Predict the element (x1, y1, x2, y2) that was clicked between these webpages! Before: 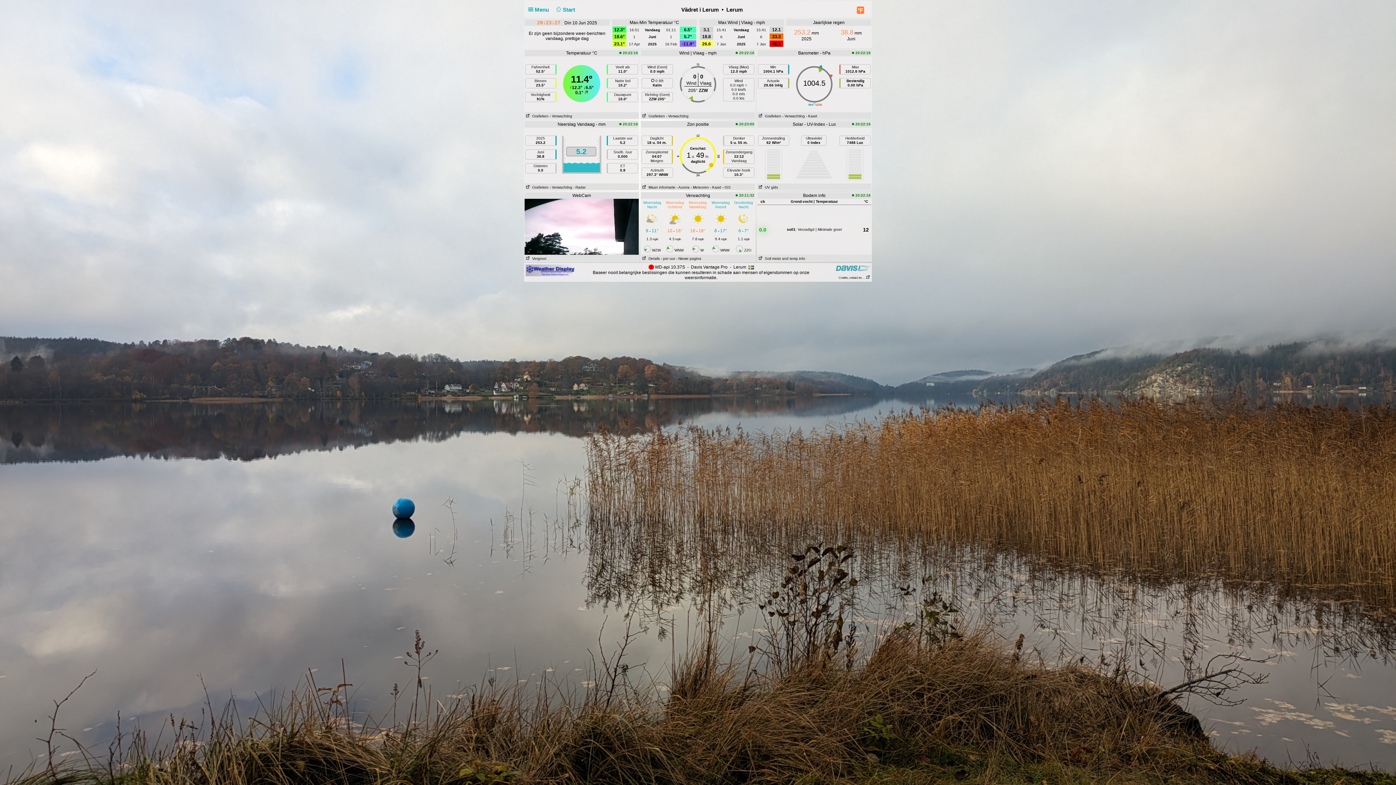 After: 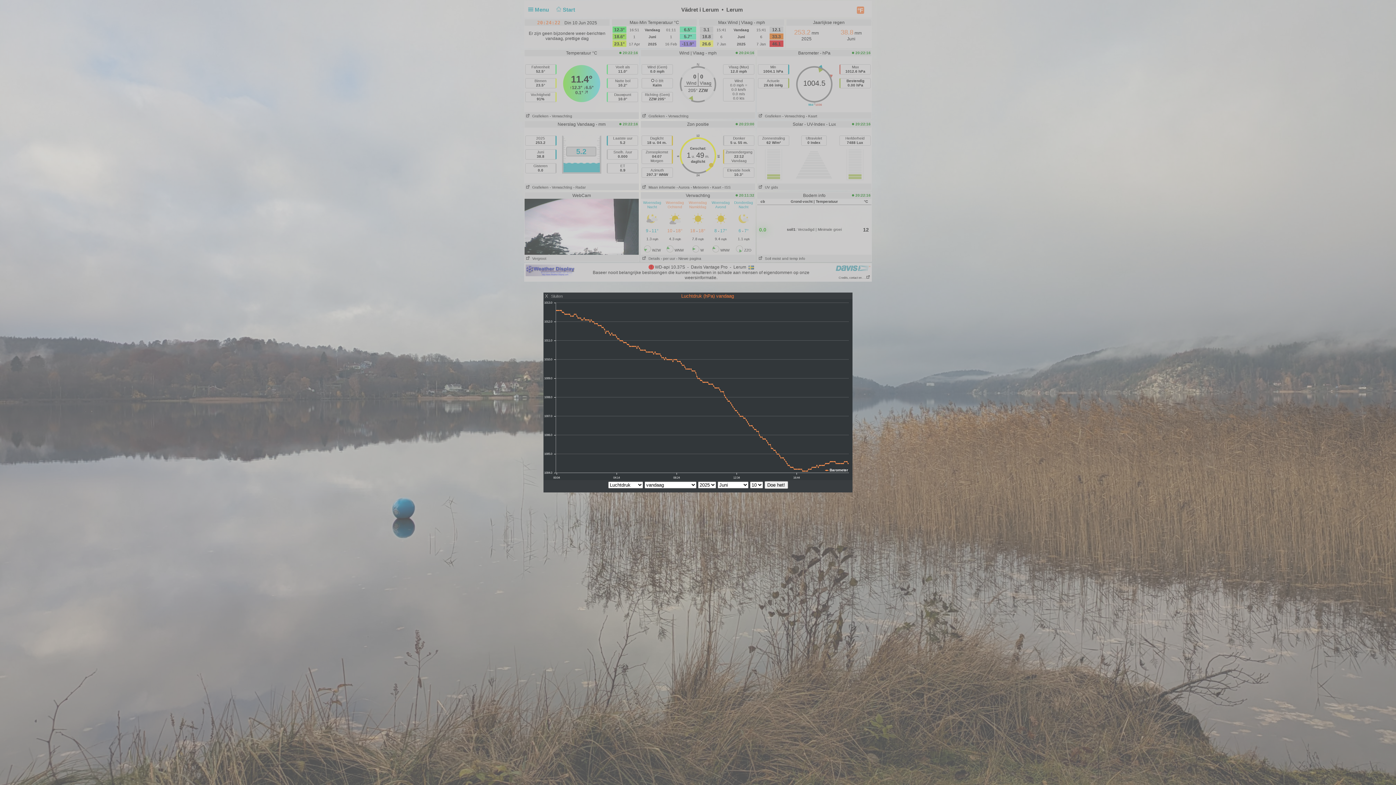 Action: bbox: (757, 114, 781, 118) label:    Grafieken